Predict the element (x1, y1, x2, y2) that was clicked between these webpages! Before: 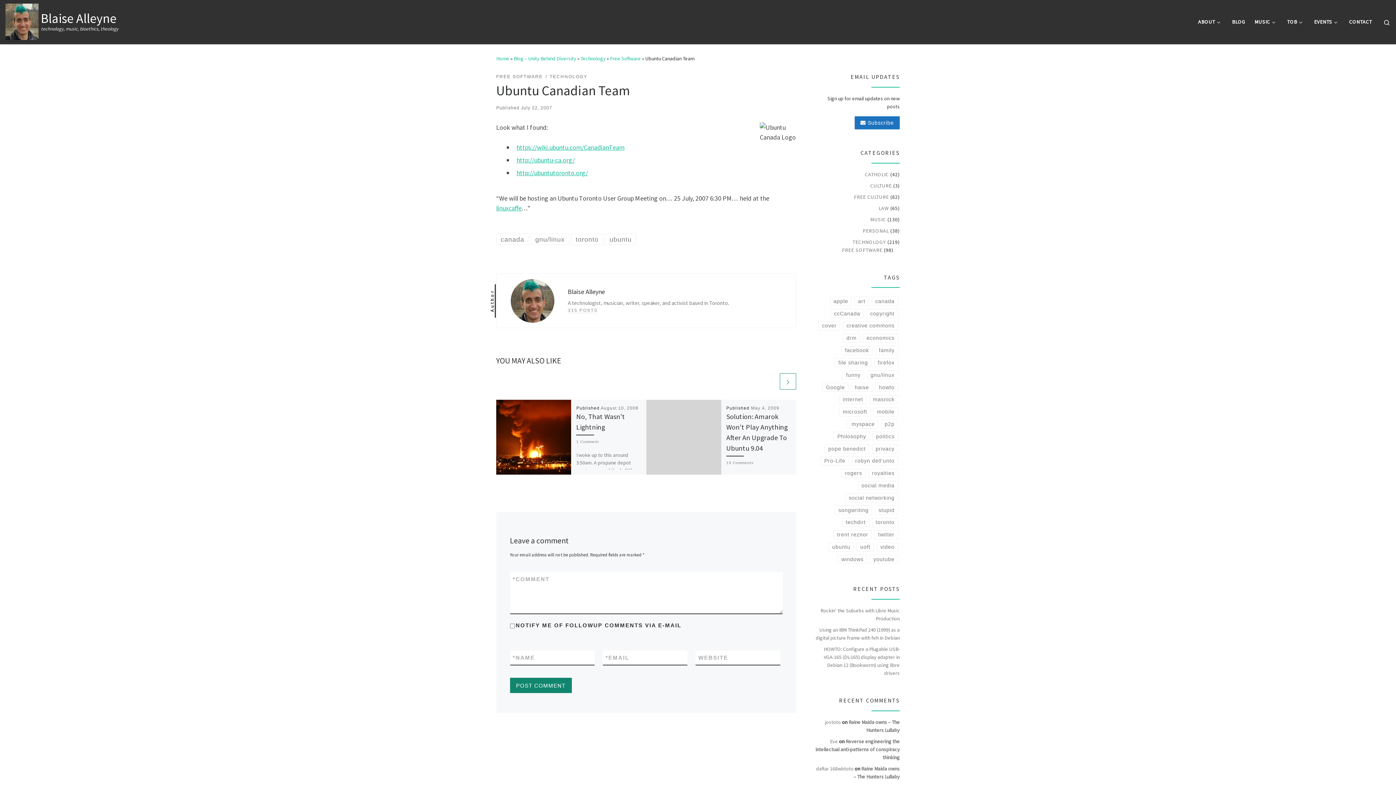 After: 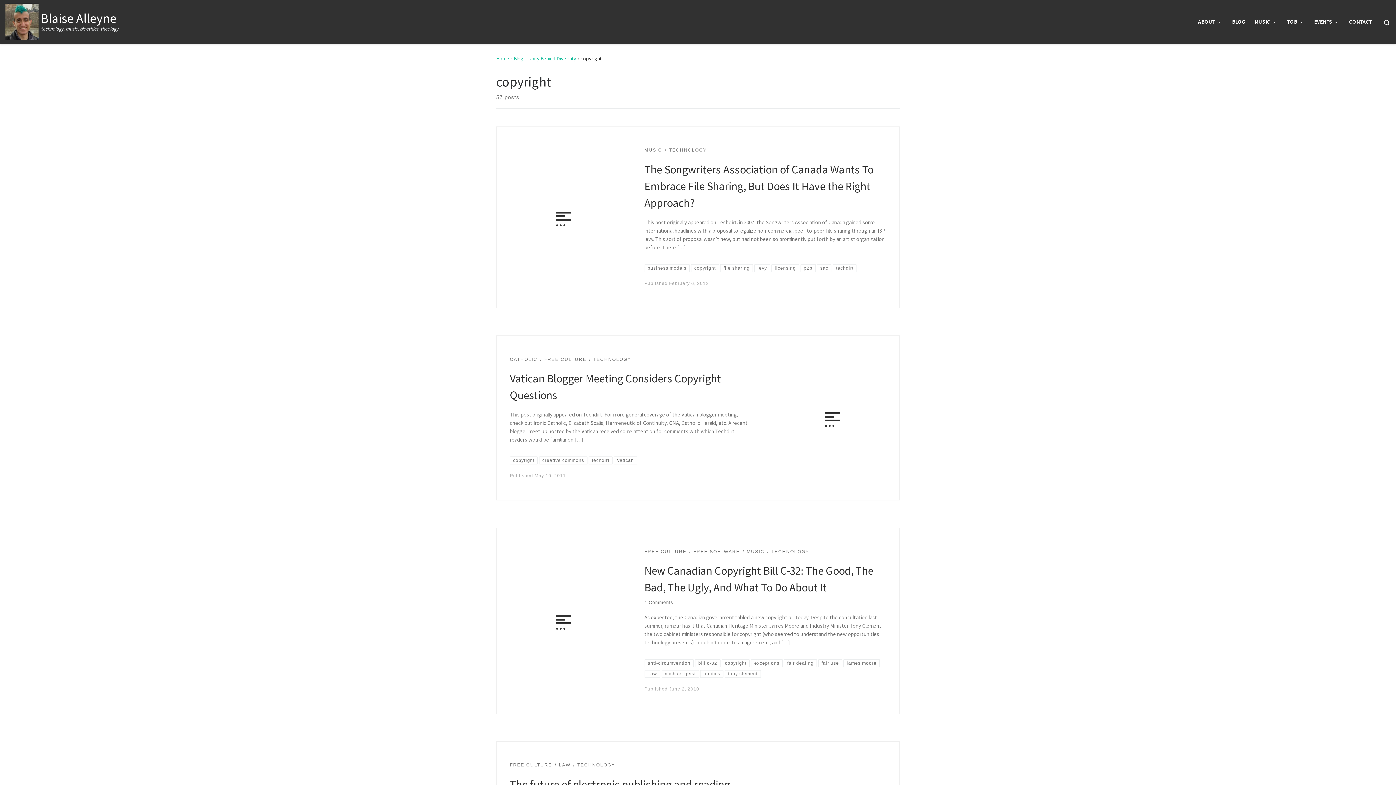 Action: label: copyright bbox: (866, 309, 898, 318)